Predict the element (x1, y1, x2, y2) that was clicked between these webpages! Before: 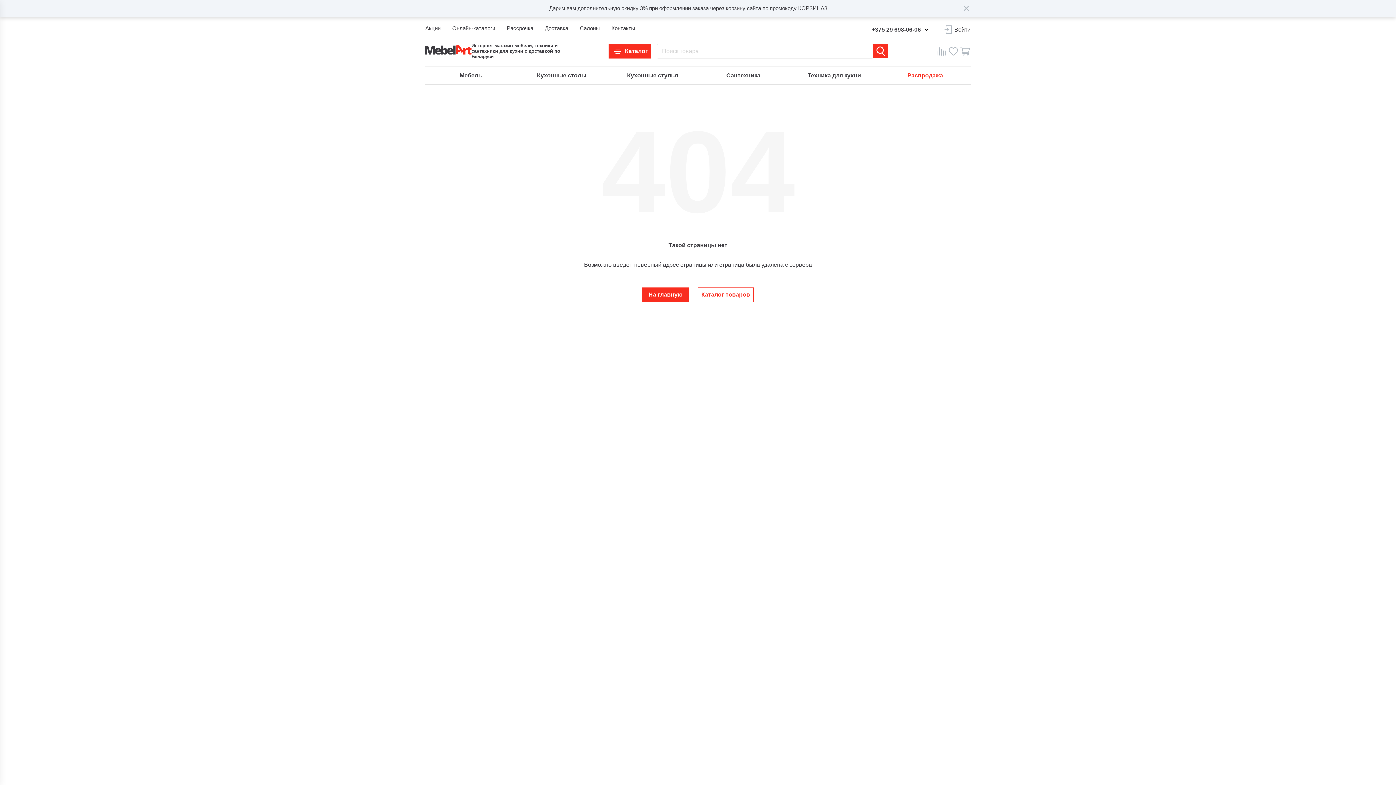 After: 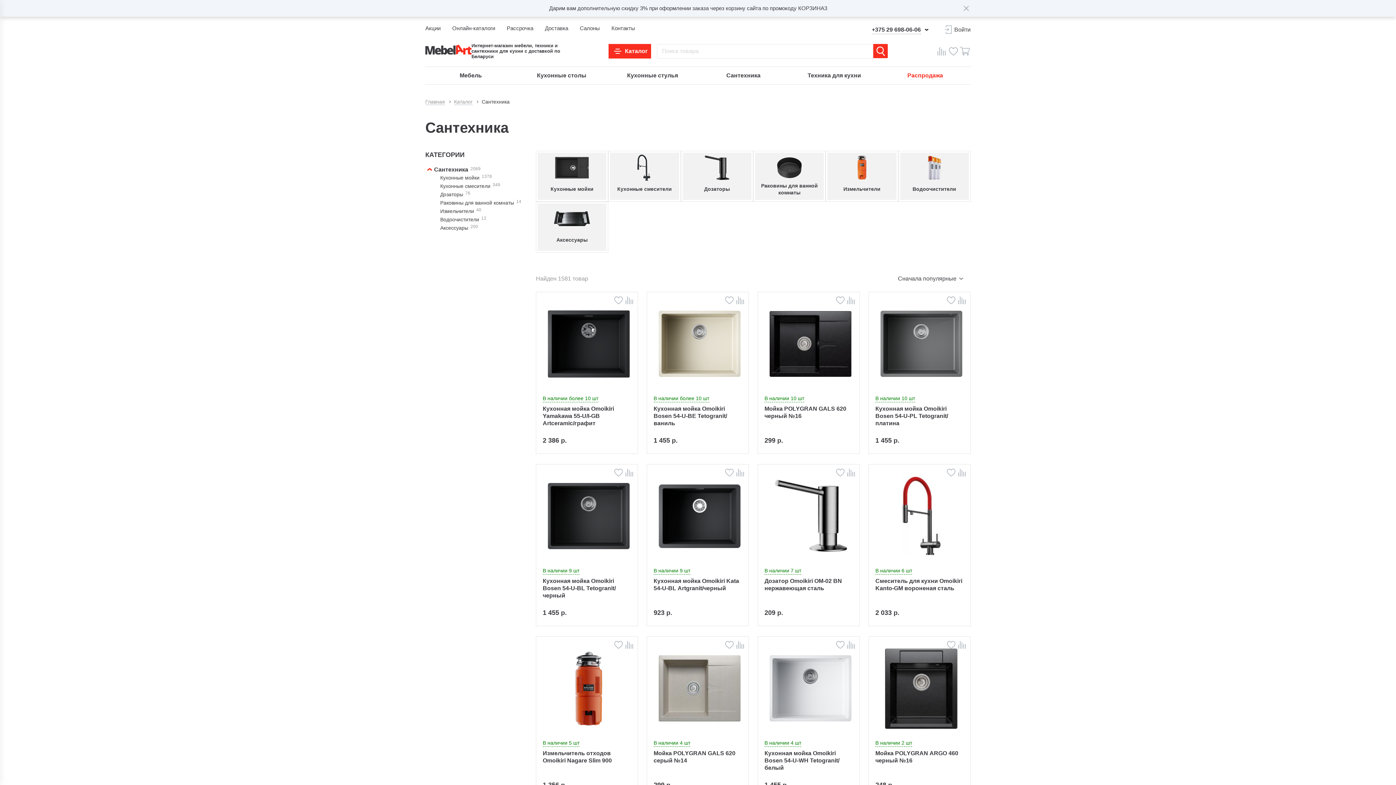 Action: bbox: (698, 66, 789, 84) label: Сантехника